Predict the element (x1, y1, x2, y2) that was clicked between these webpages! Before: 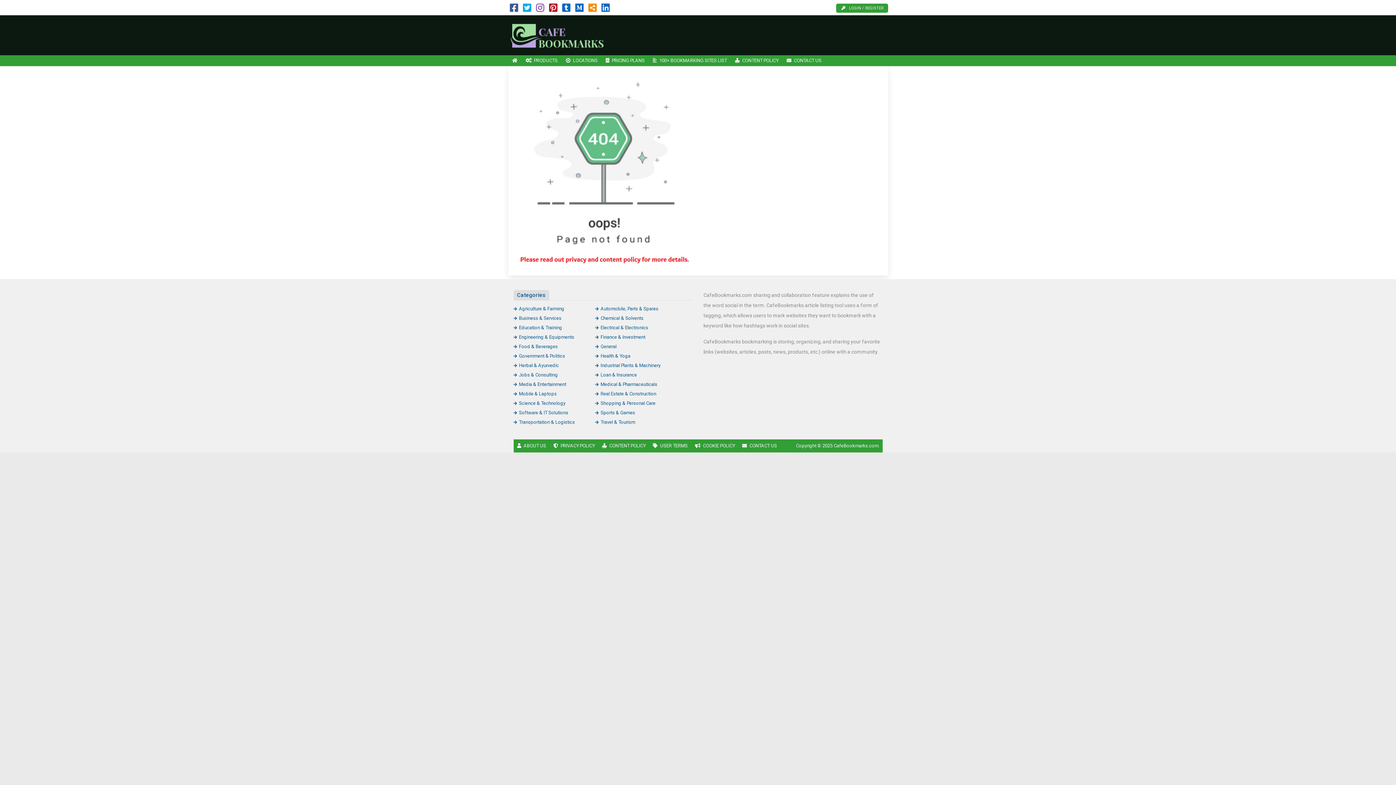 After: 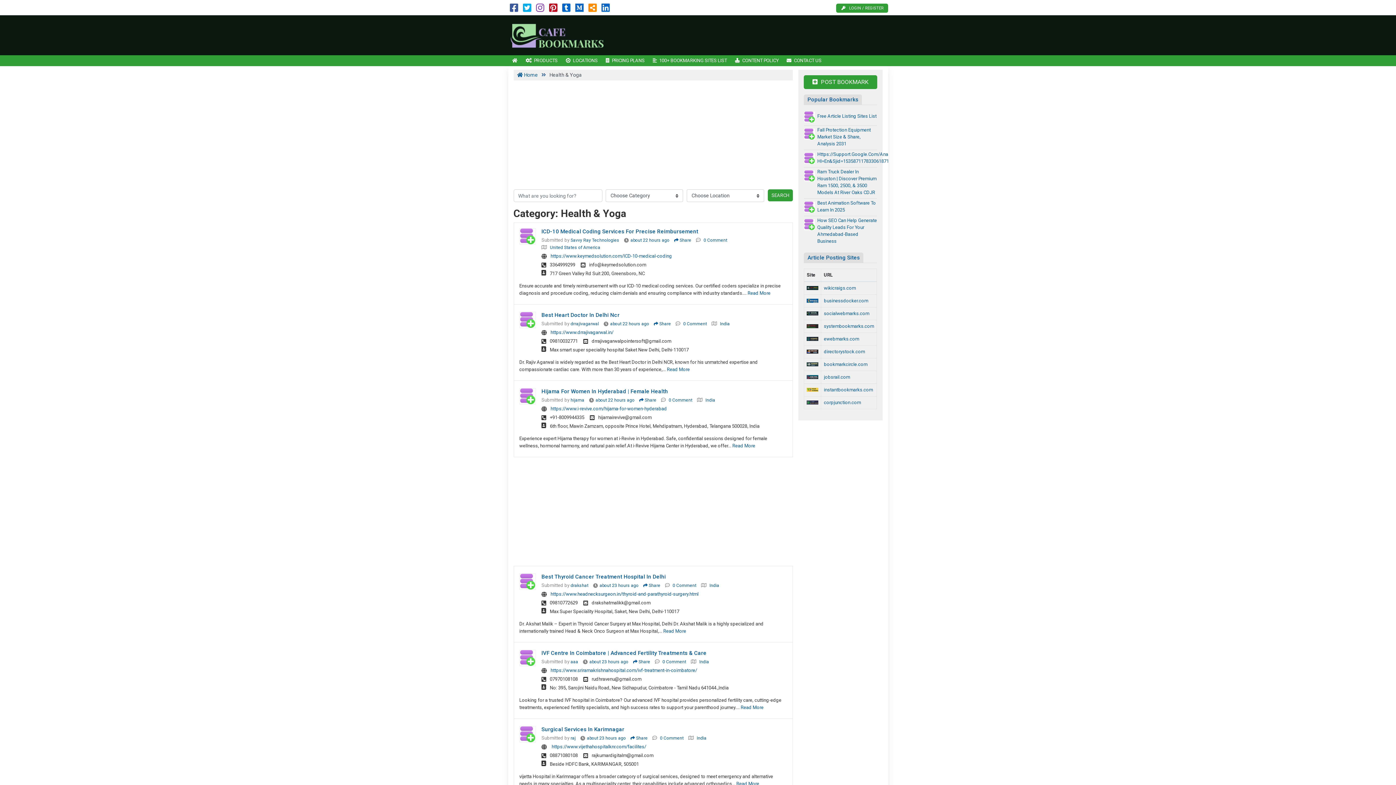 Action: label: Health & Yoga bbox: (595, 353, 630, 358)